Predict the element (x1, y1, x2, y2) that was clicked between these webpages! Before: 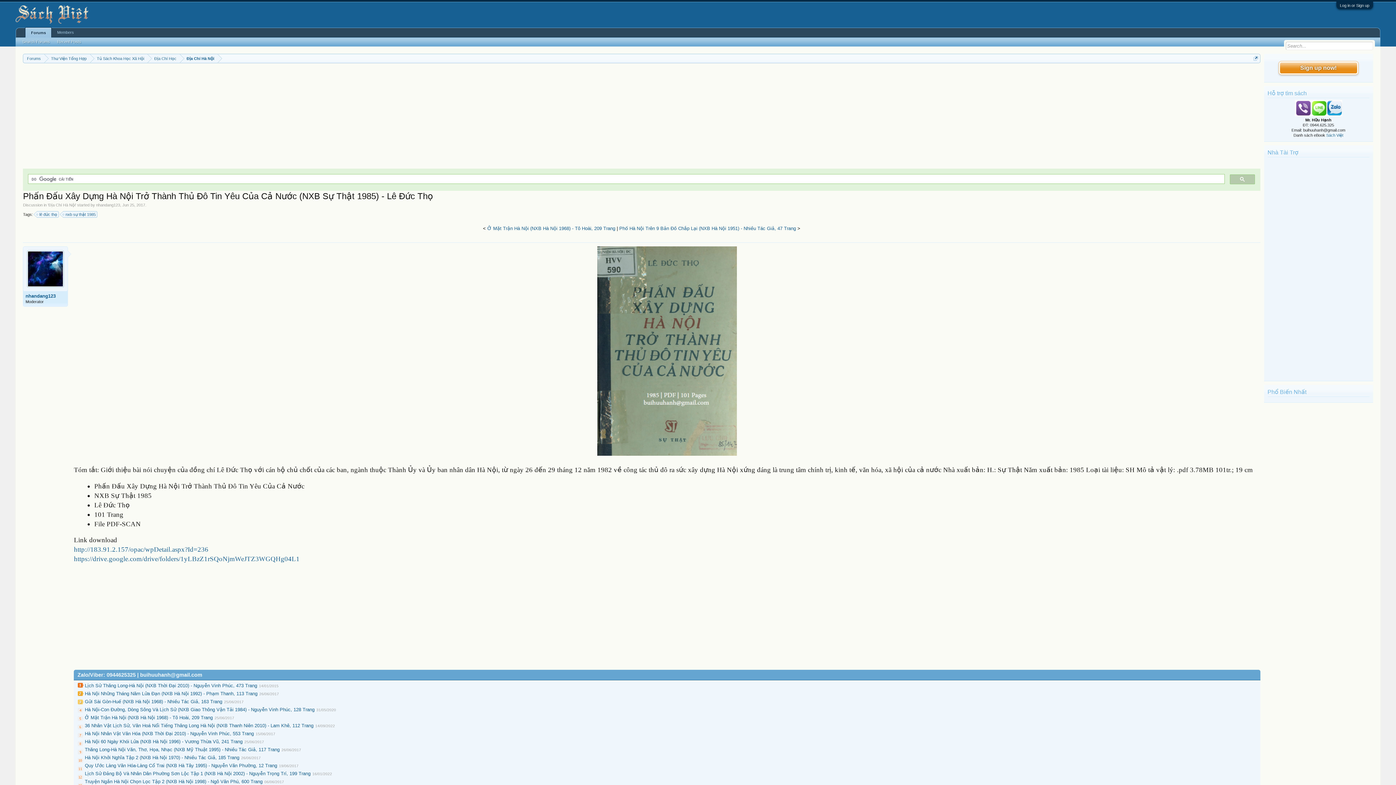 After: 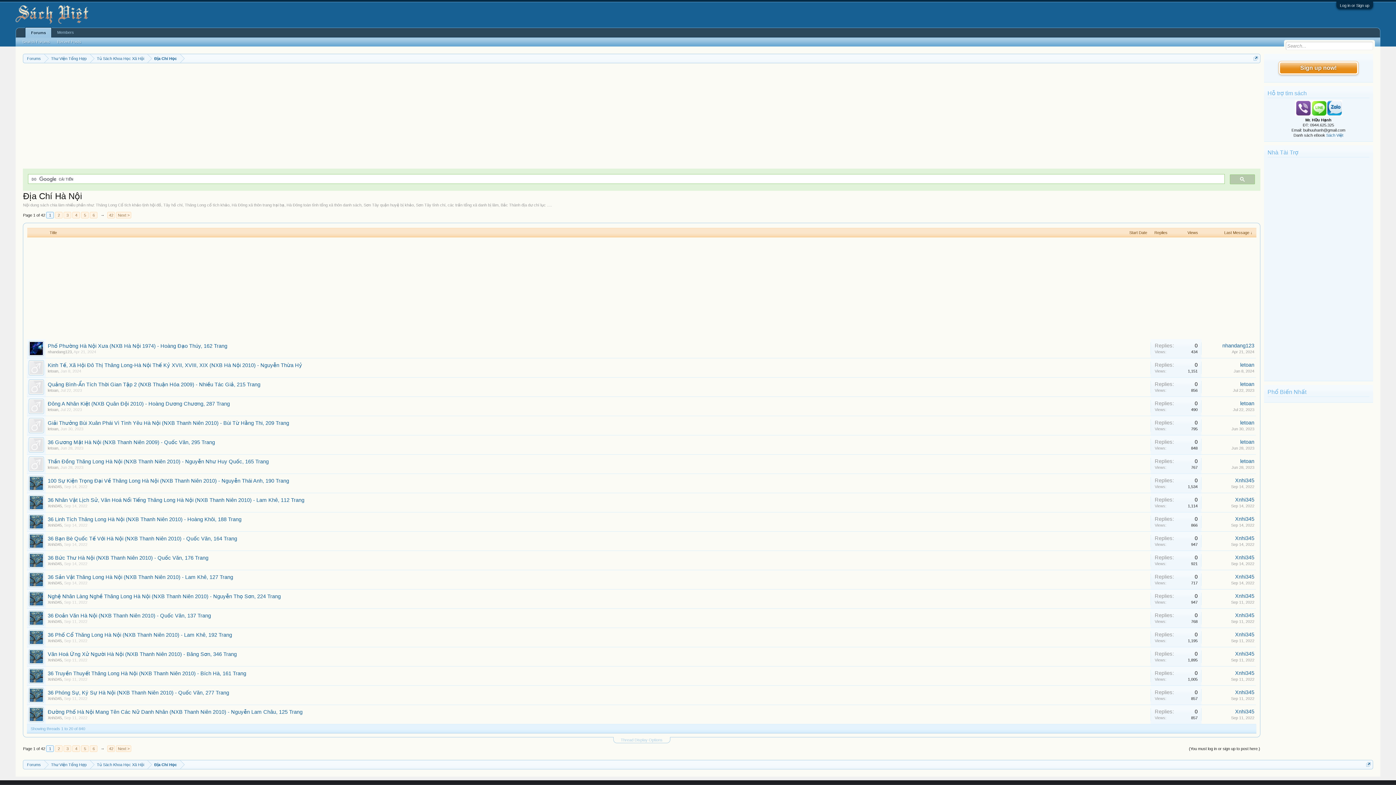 Action: bbox: (48, 202, 75, 207) label: Địa Chí Hà Nội